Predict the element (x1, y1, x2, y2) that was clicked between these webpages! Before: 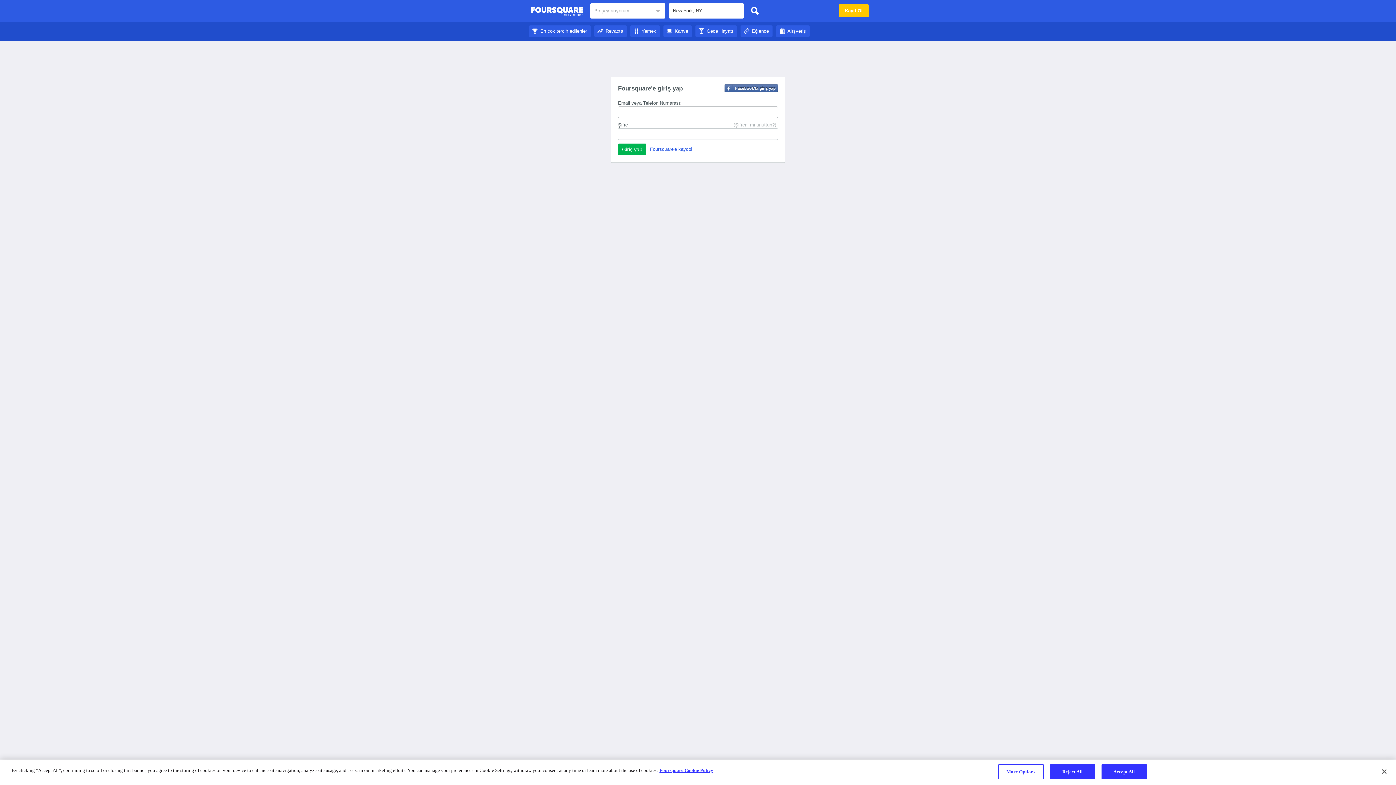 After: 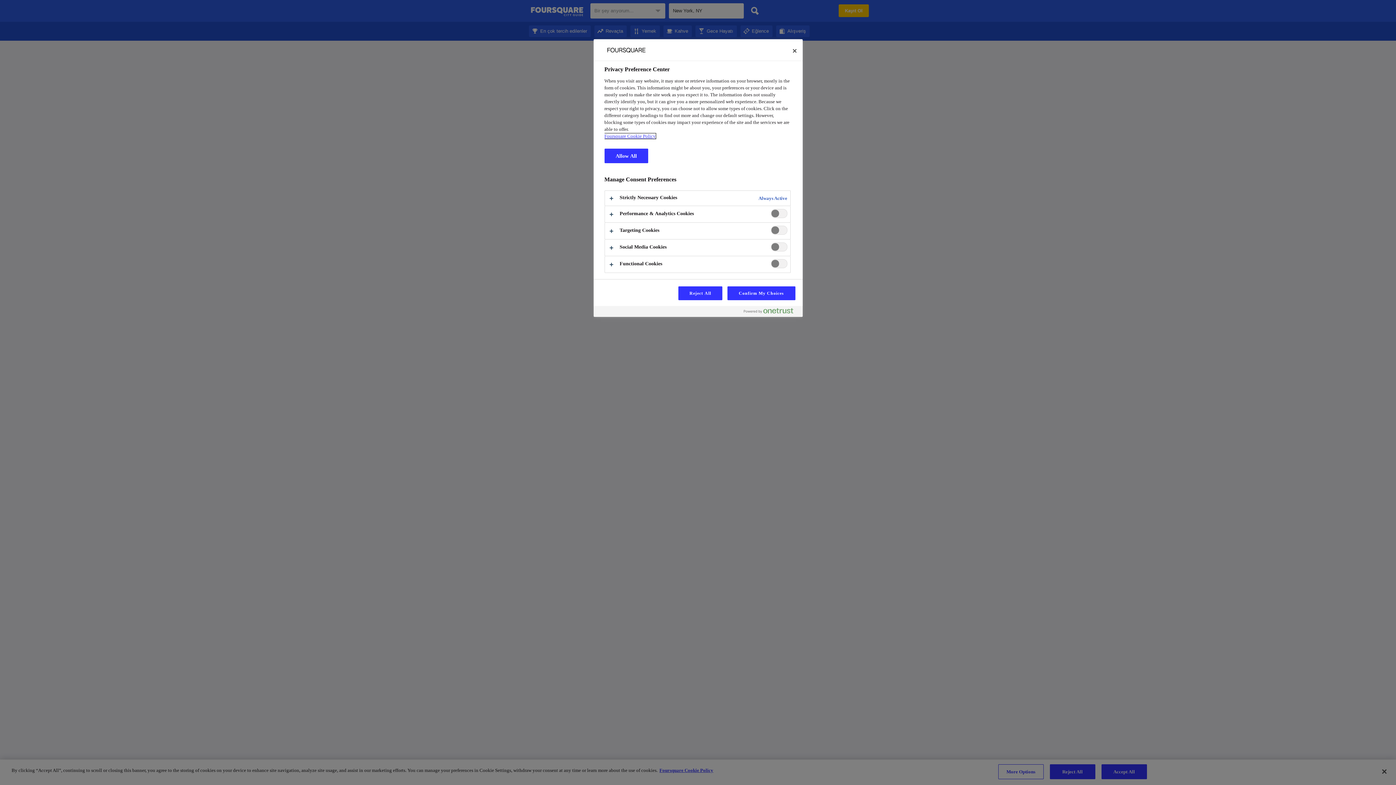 Action: label: More Options bbox: (998, 764, 1043, 779)